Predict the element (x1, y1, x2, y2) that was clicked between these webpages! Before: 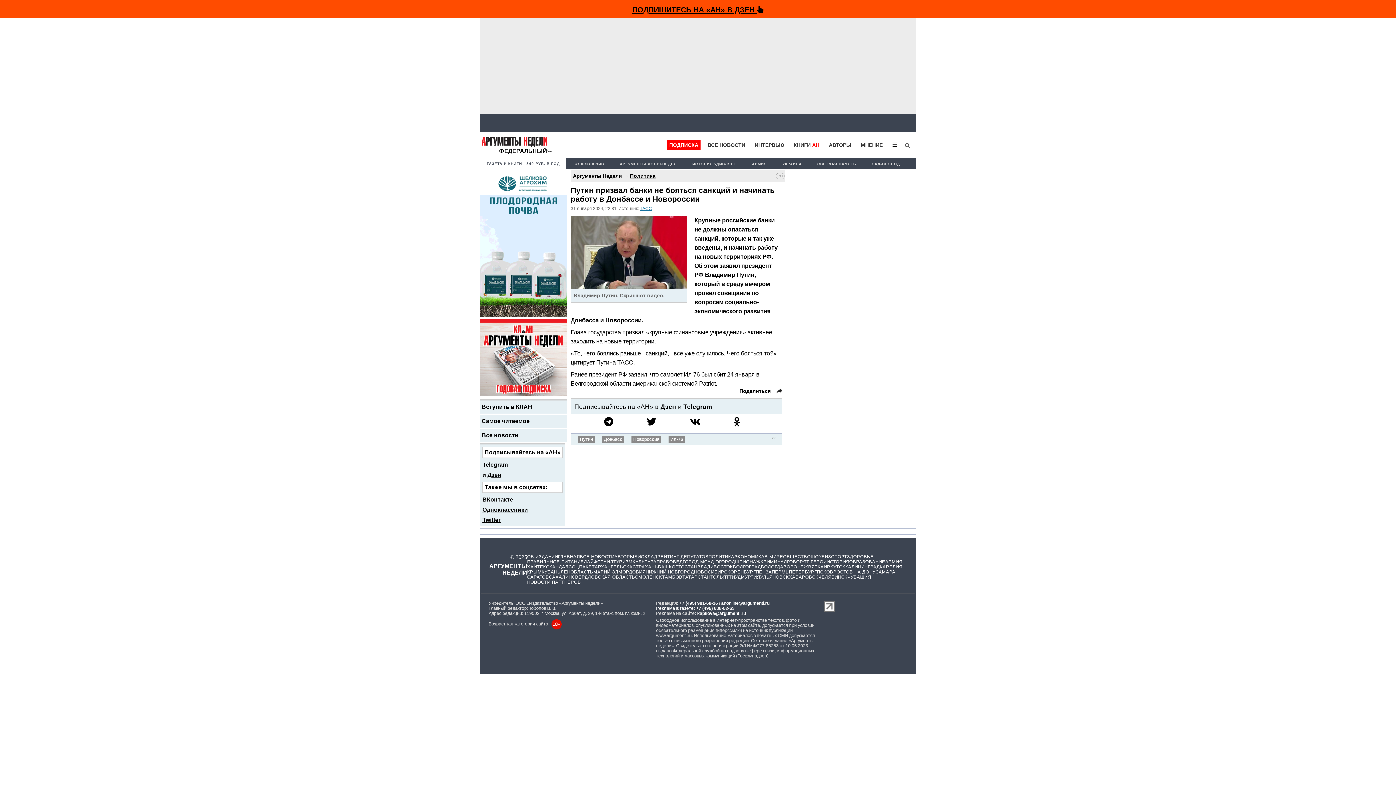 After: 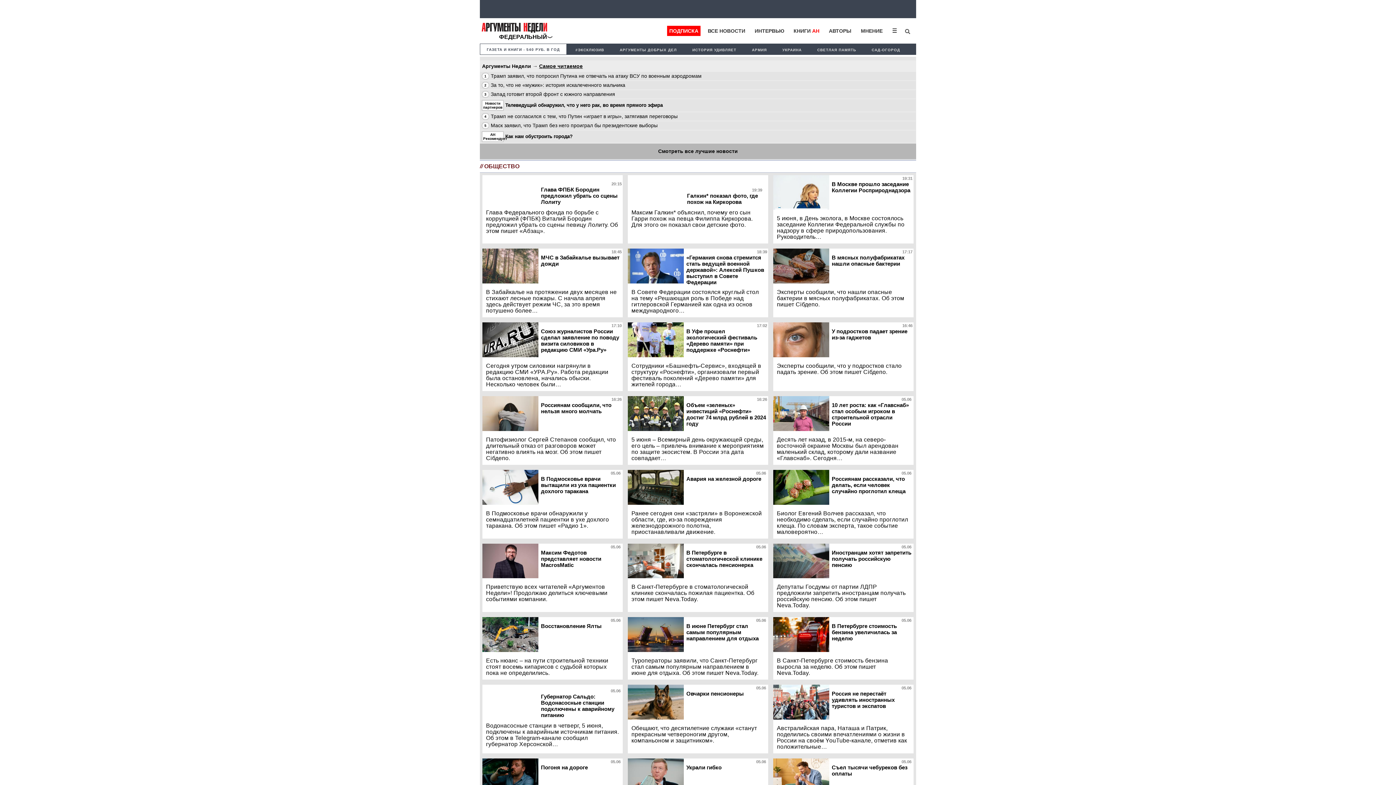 Action: bbox: (783, 554, 810, 559) label: ОБЩЕСТВО